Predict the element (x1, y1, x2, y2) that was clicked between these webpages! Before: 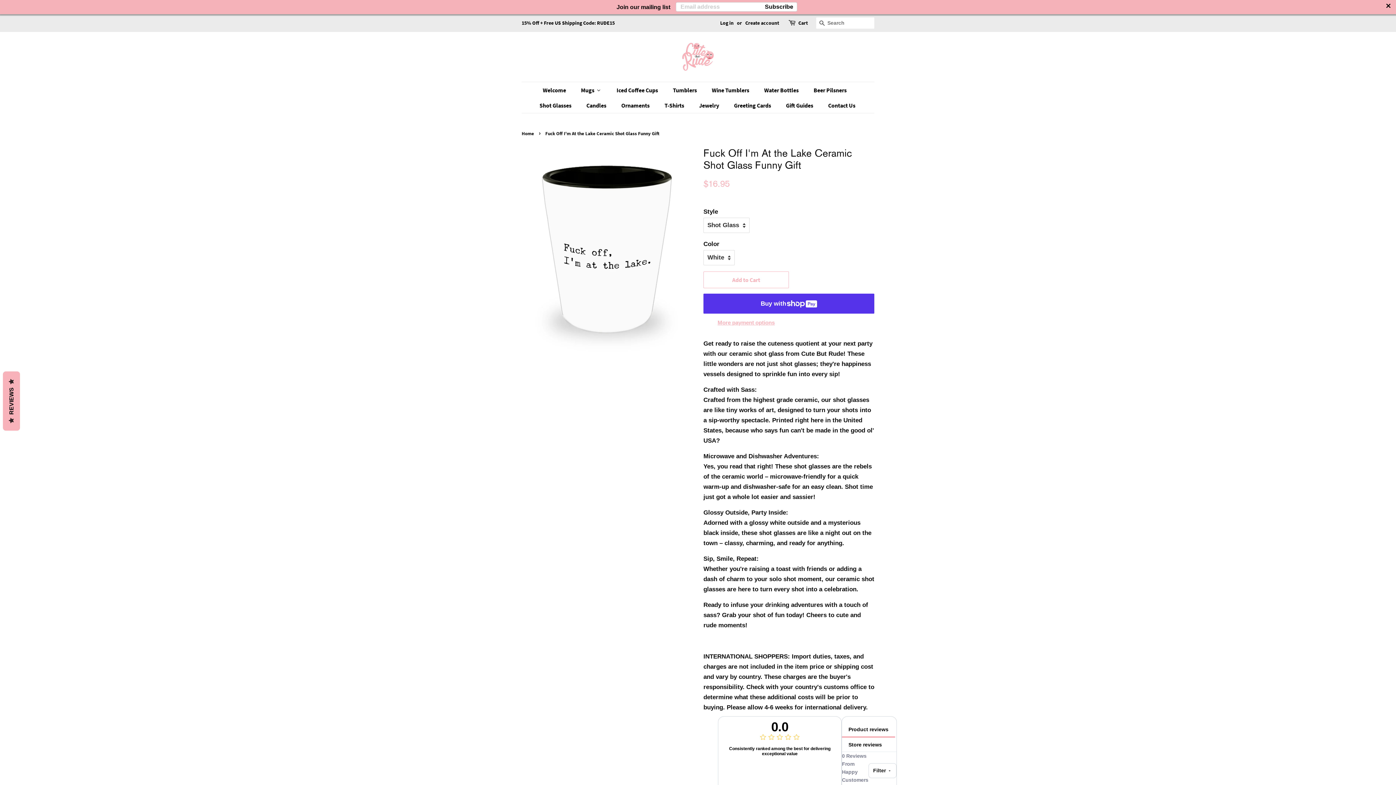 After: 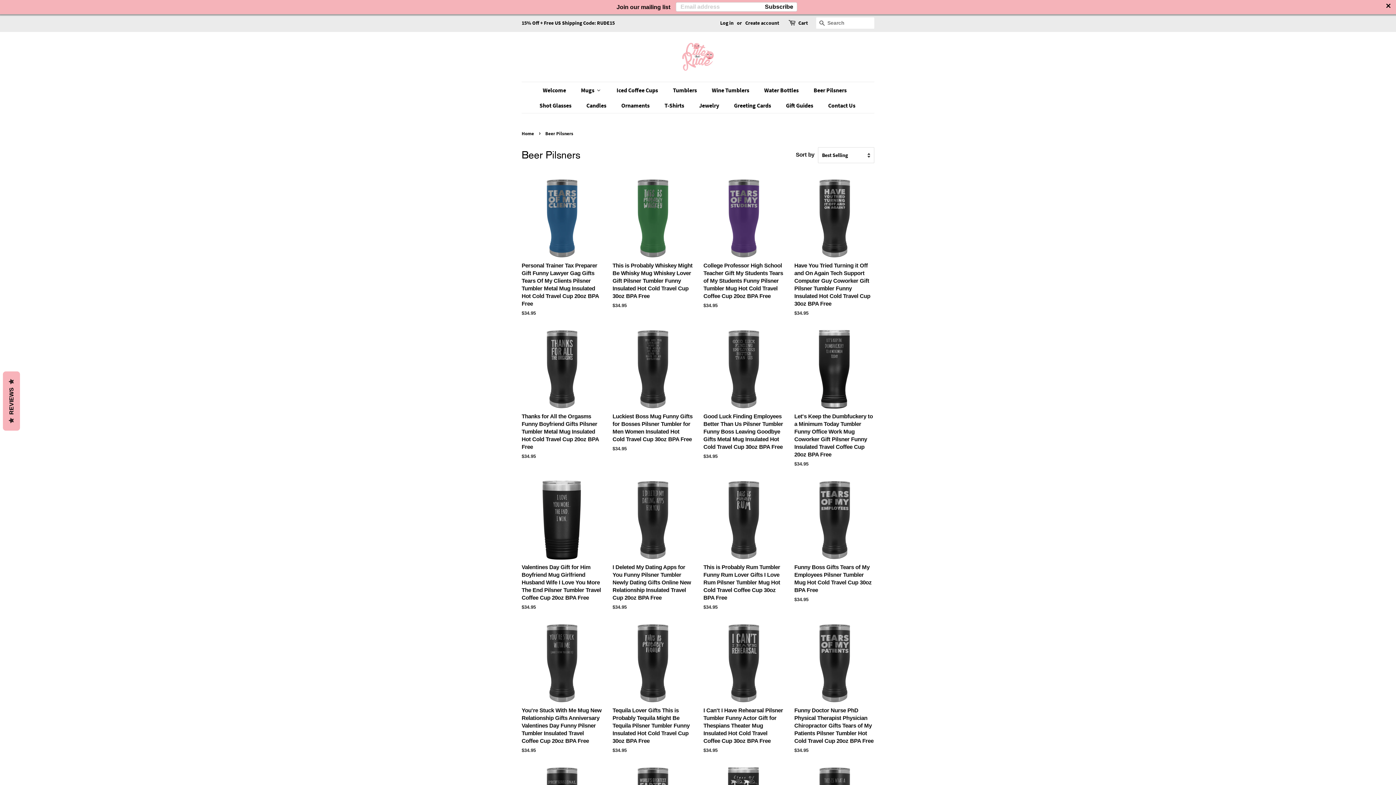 Action: label: Beer Pilsners bbox: (806, 82, 854, 97)